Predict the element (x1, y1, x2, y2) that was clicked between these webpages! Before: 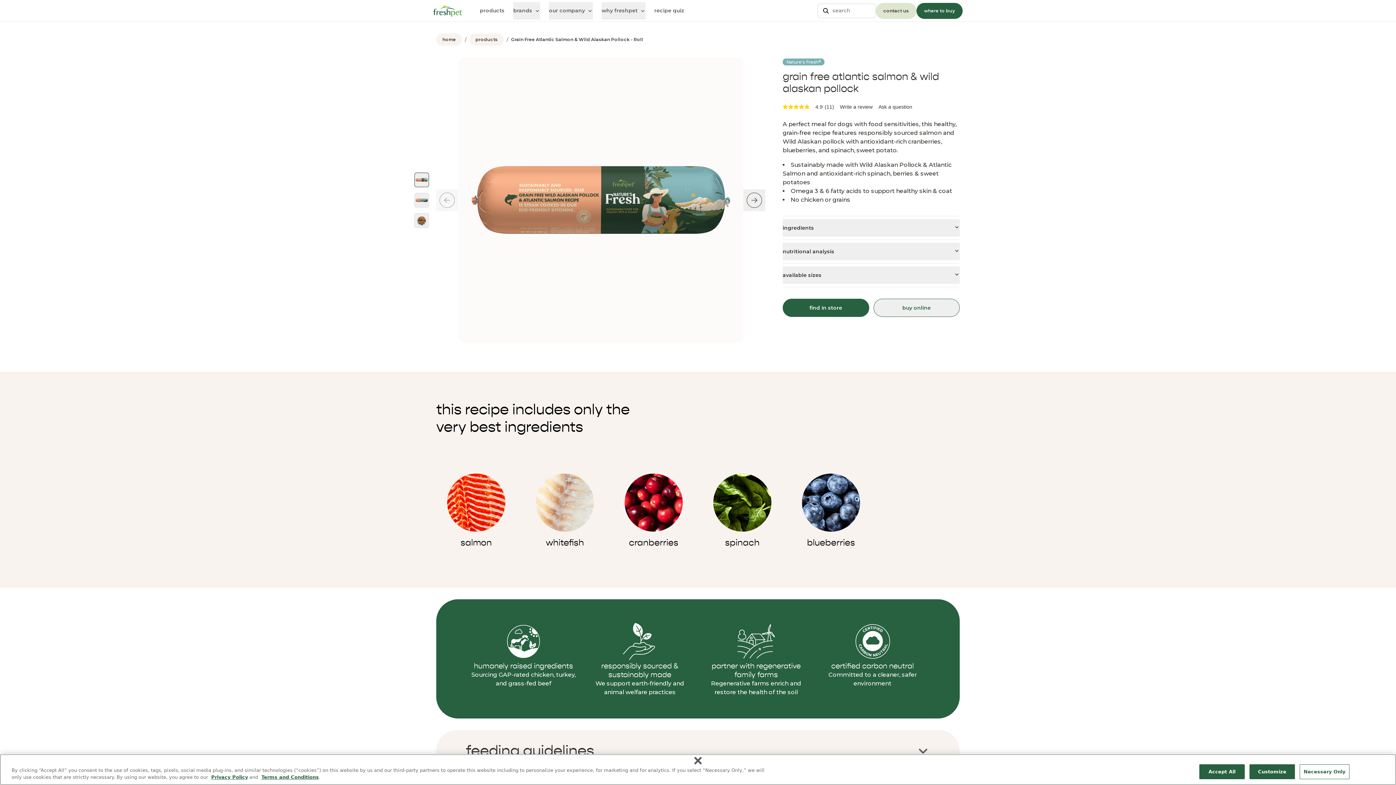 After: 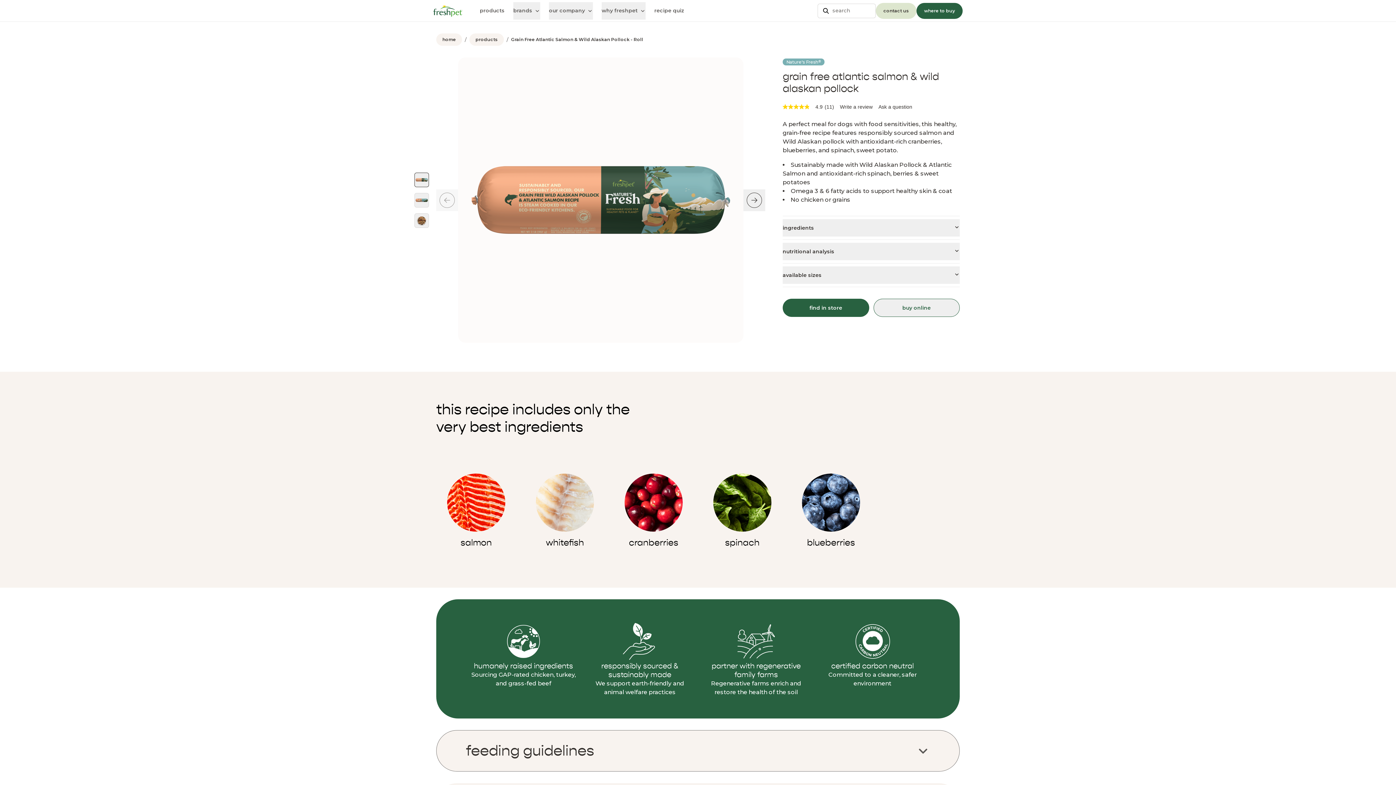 Action: bbox: (690, 753, 706, 769) label: Close